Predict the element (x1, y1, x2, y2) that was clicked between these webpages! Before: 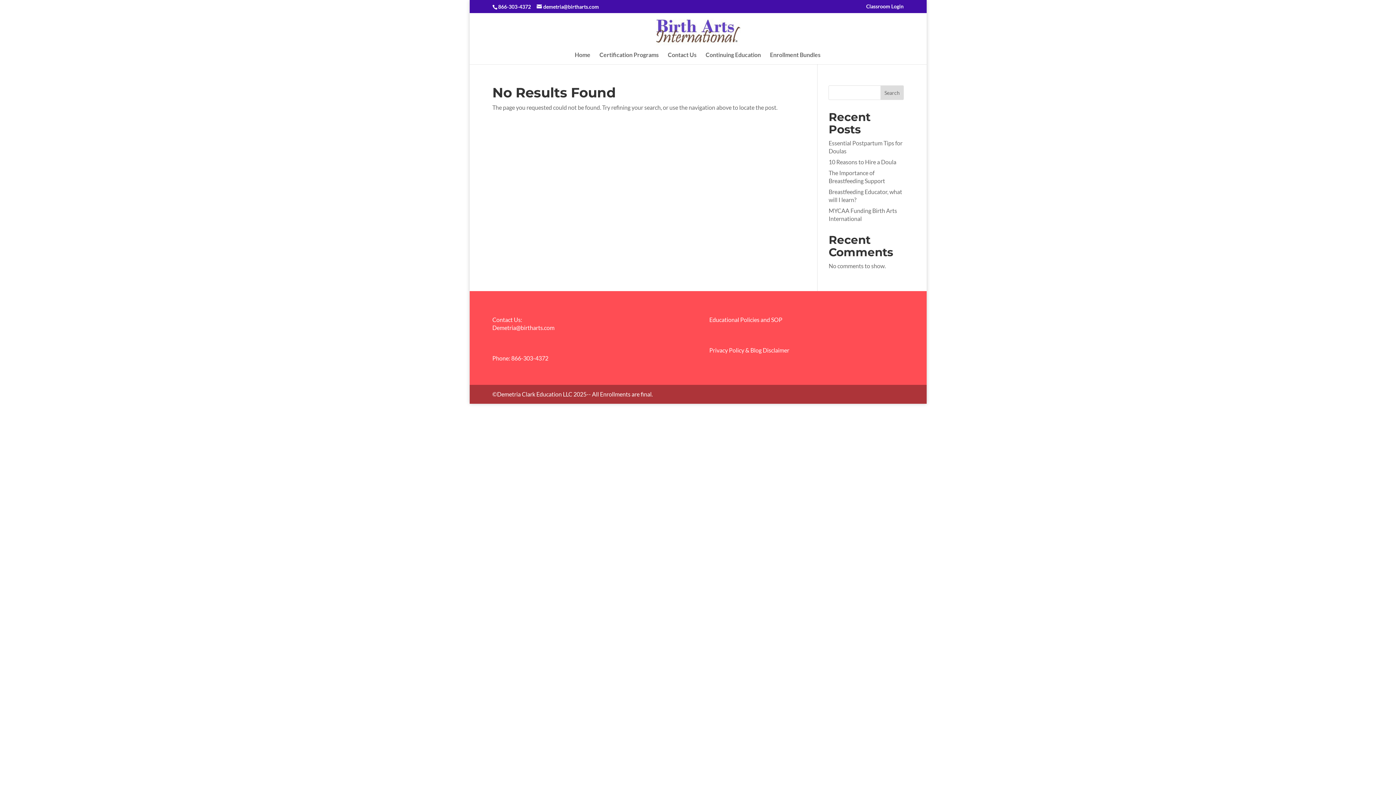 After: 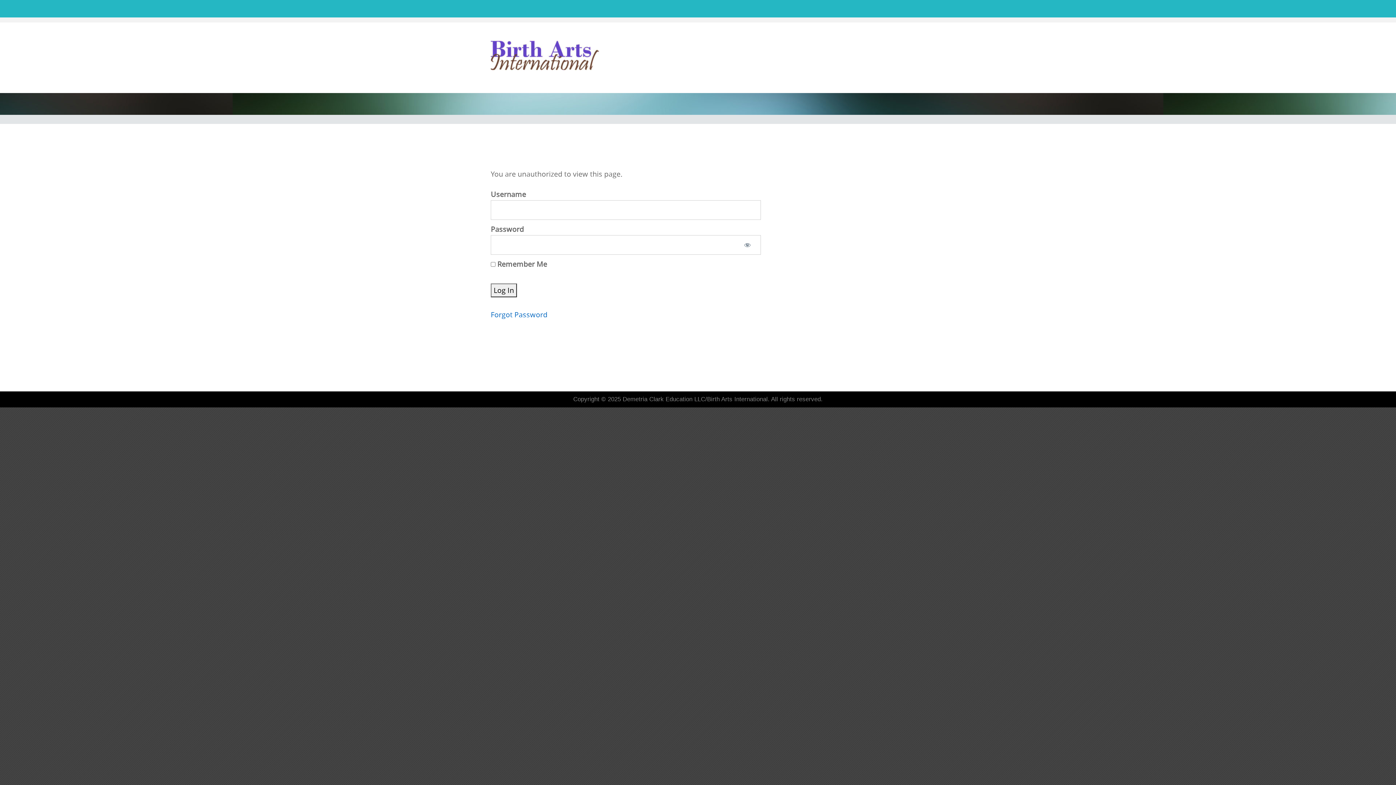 Action: label: Classroom Login bbox: (866, 3, 903, 12)